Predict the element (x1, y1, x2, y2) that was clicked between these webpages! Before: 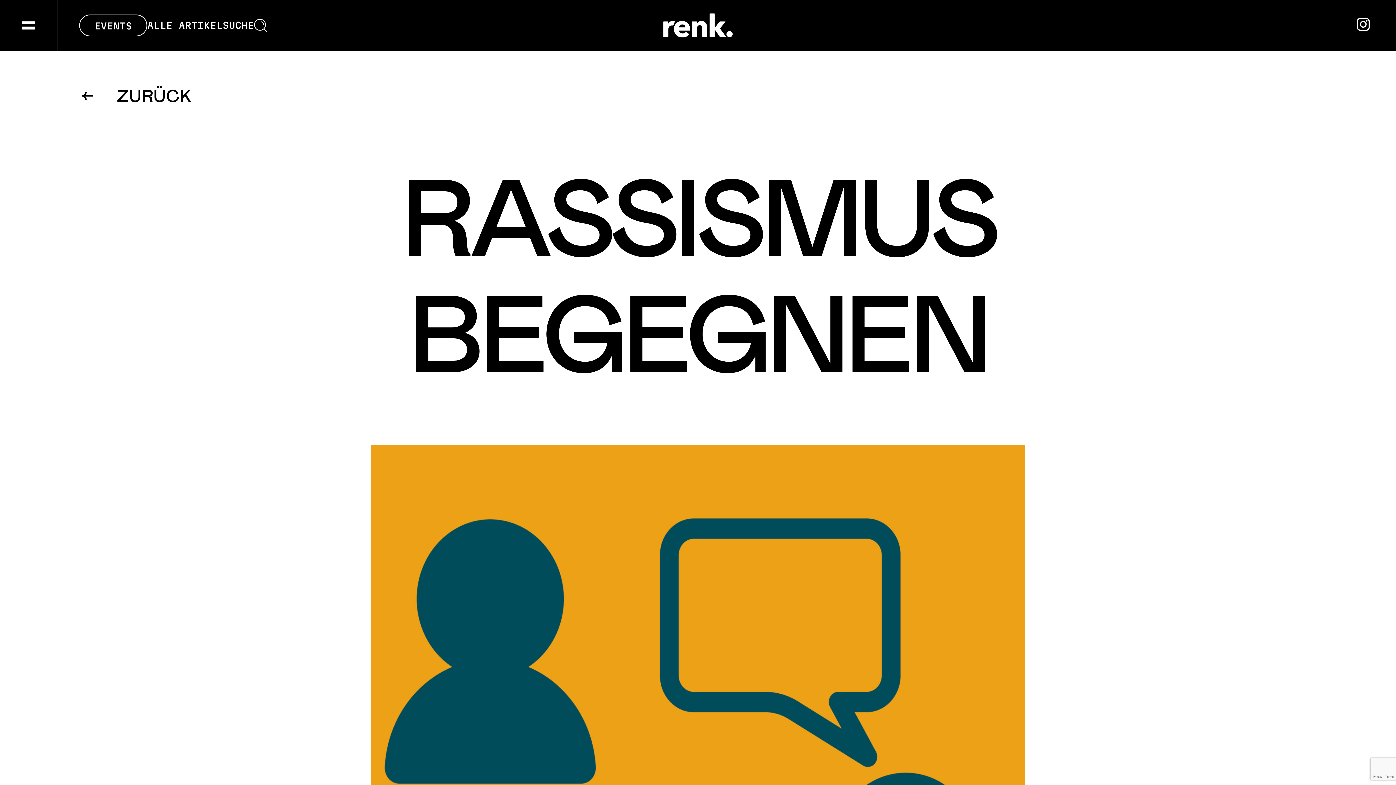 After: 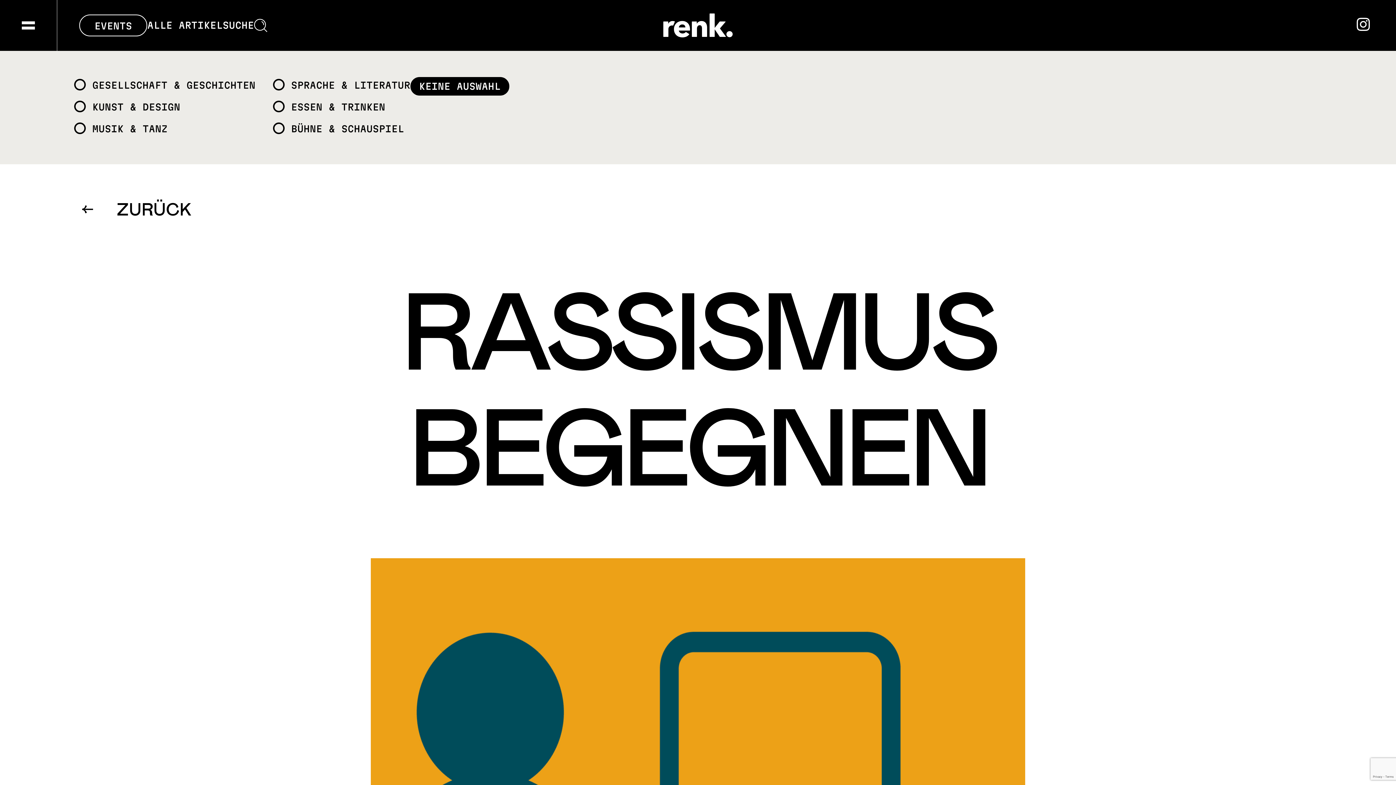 Action: label: ALLE ARTIKEL bbox: (147, 19, 222, 30)